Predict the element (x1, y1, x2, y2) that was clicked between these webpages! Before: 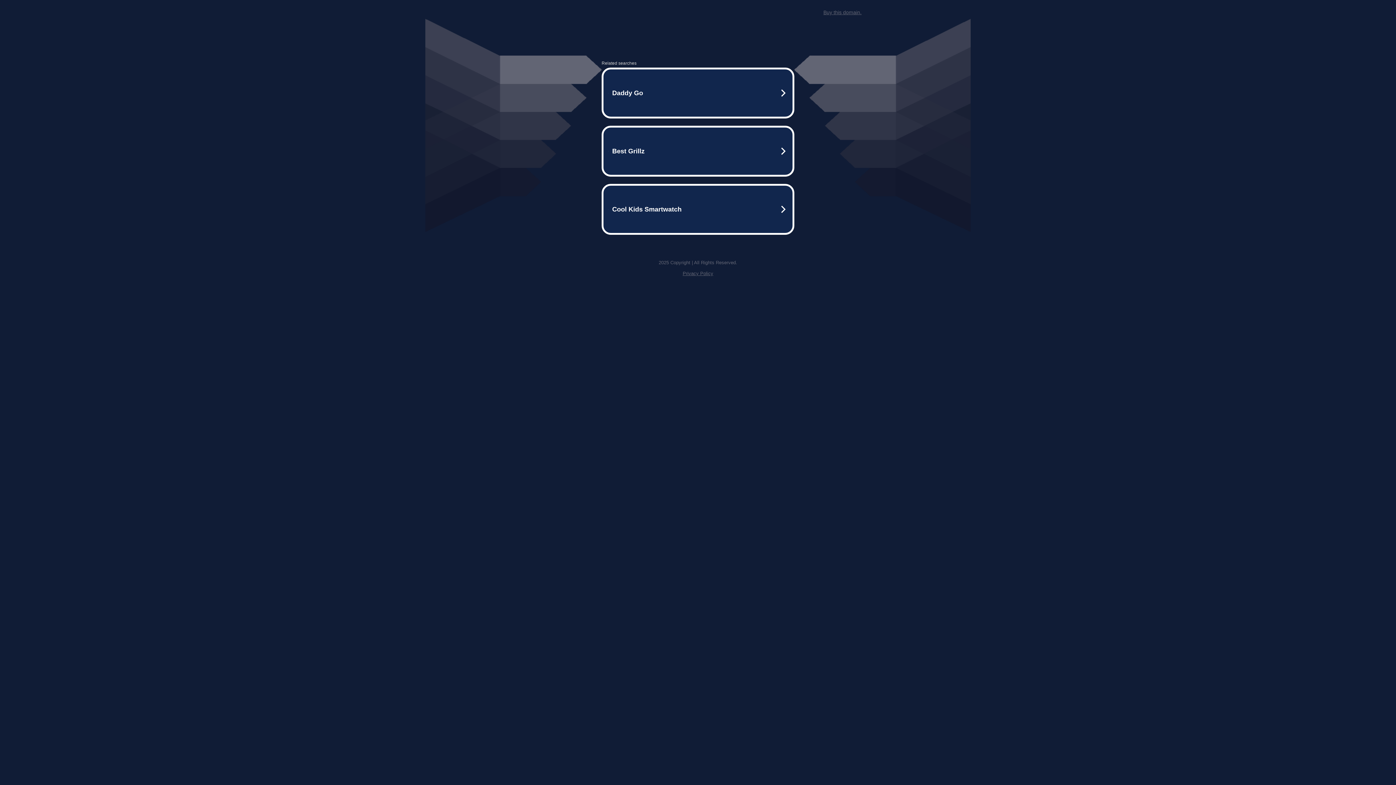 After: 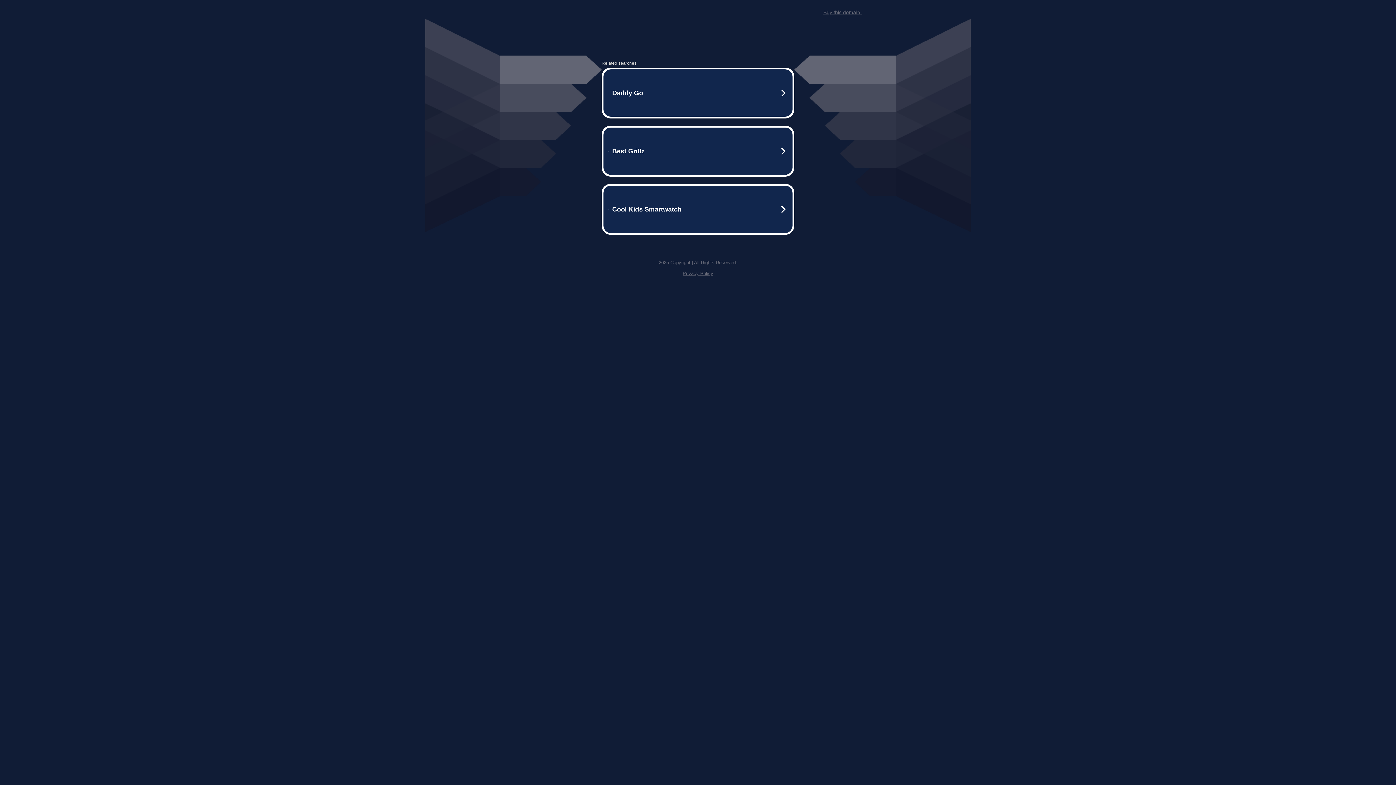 Action: label: Buy this domain. bbox: (823, 9, 861, 15)